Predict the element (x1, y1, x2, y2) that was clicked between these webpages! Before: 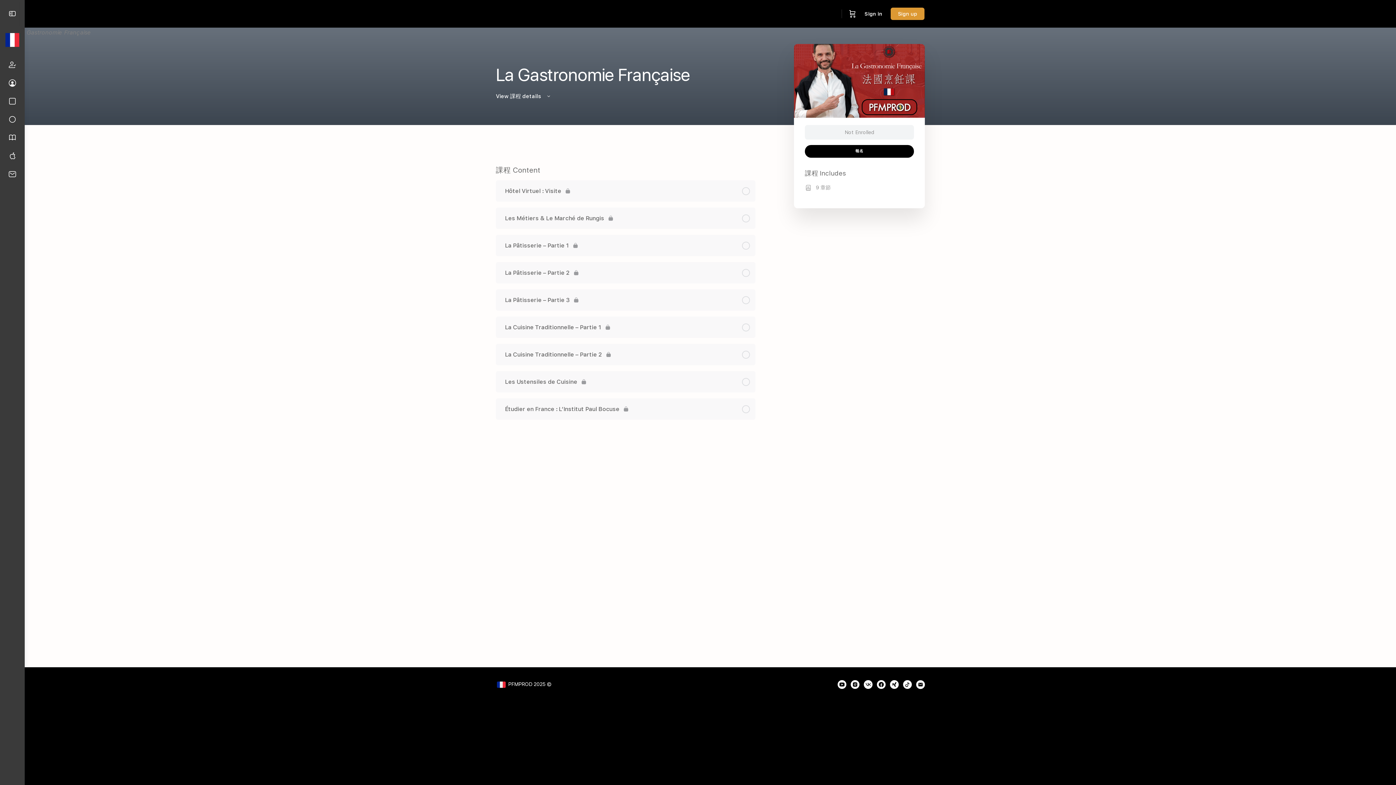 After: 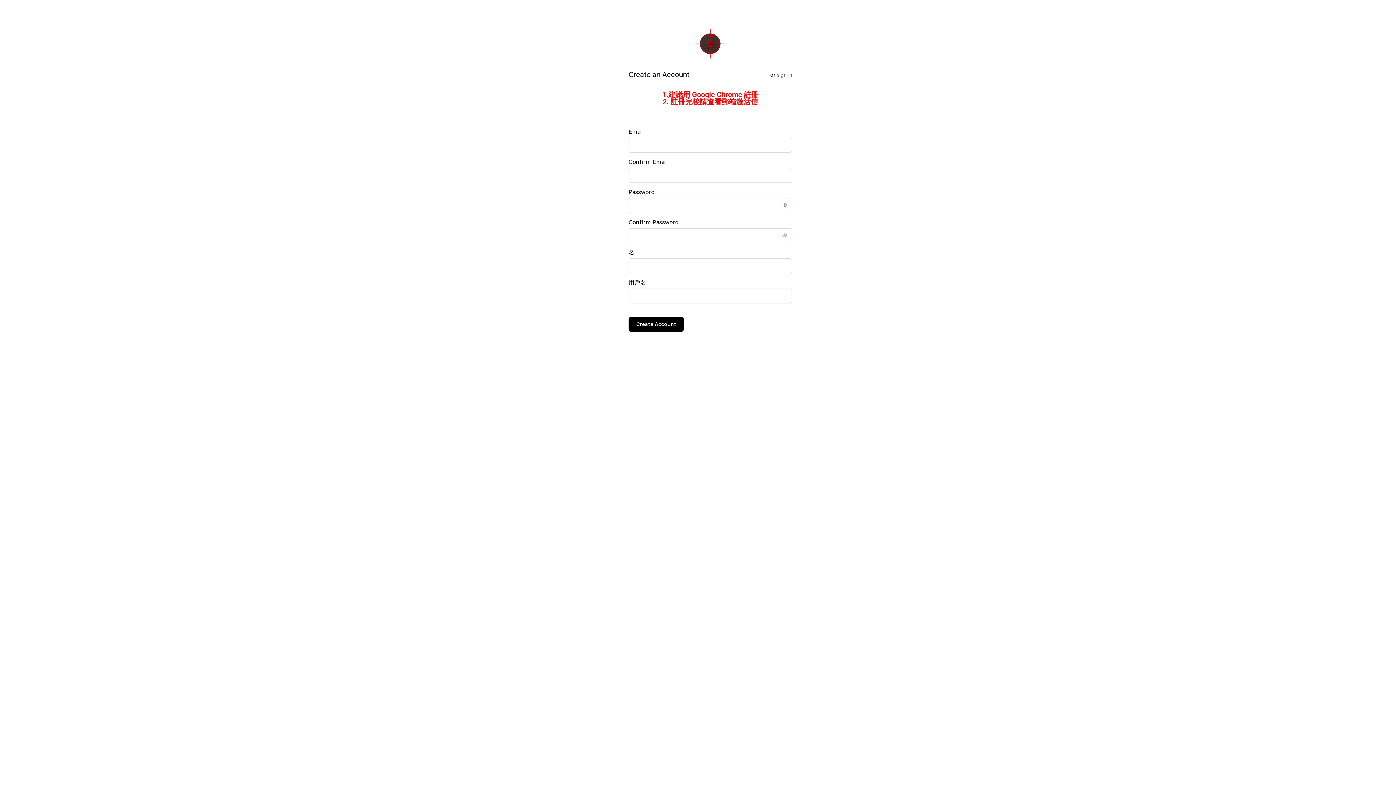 Action: bbox: (3, 56, 21, 74)